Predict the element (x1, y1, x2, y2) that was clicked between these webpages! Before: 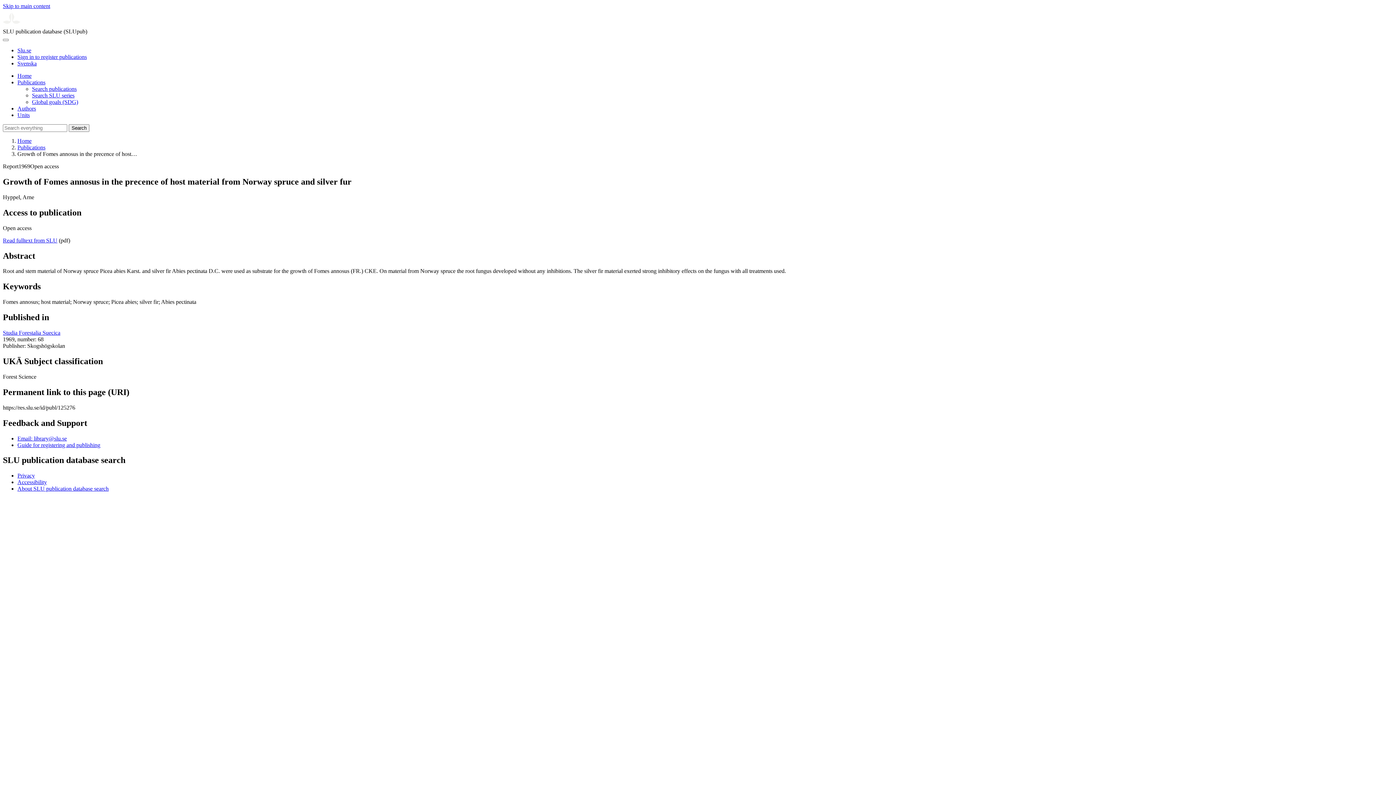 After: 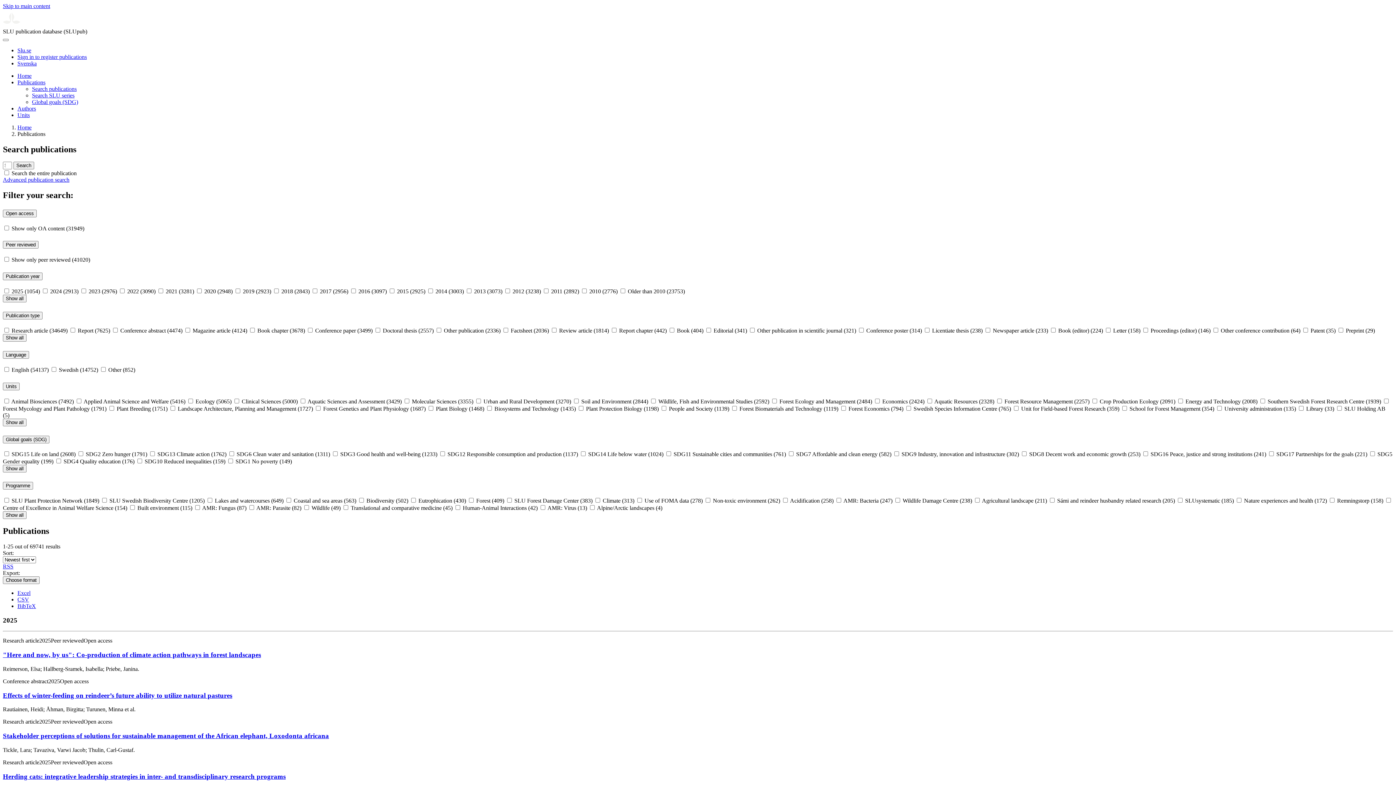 Action: bbox: (32, 85, 76, 92) label: Search publications